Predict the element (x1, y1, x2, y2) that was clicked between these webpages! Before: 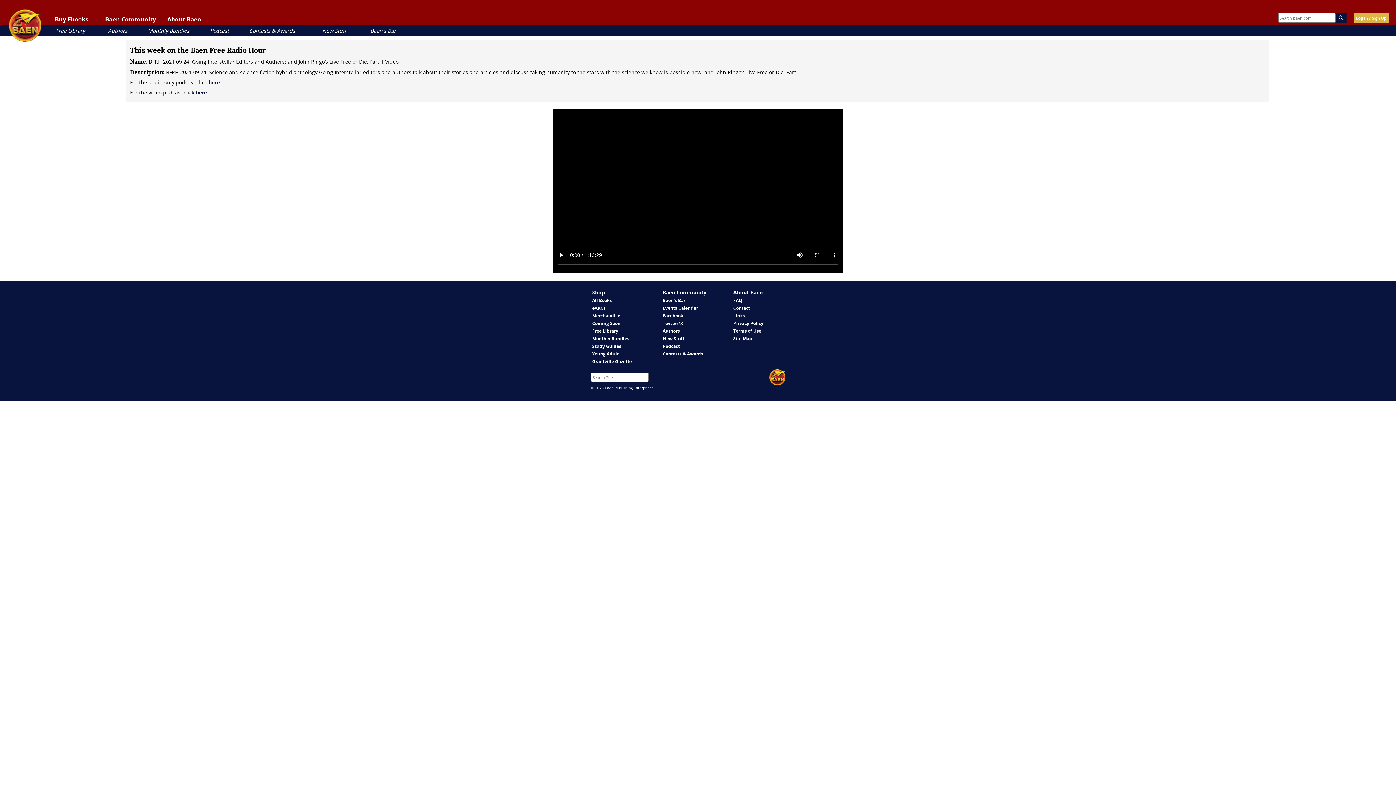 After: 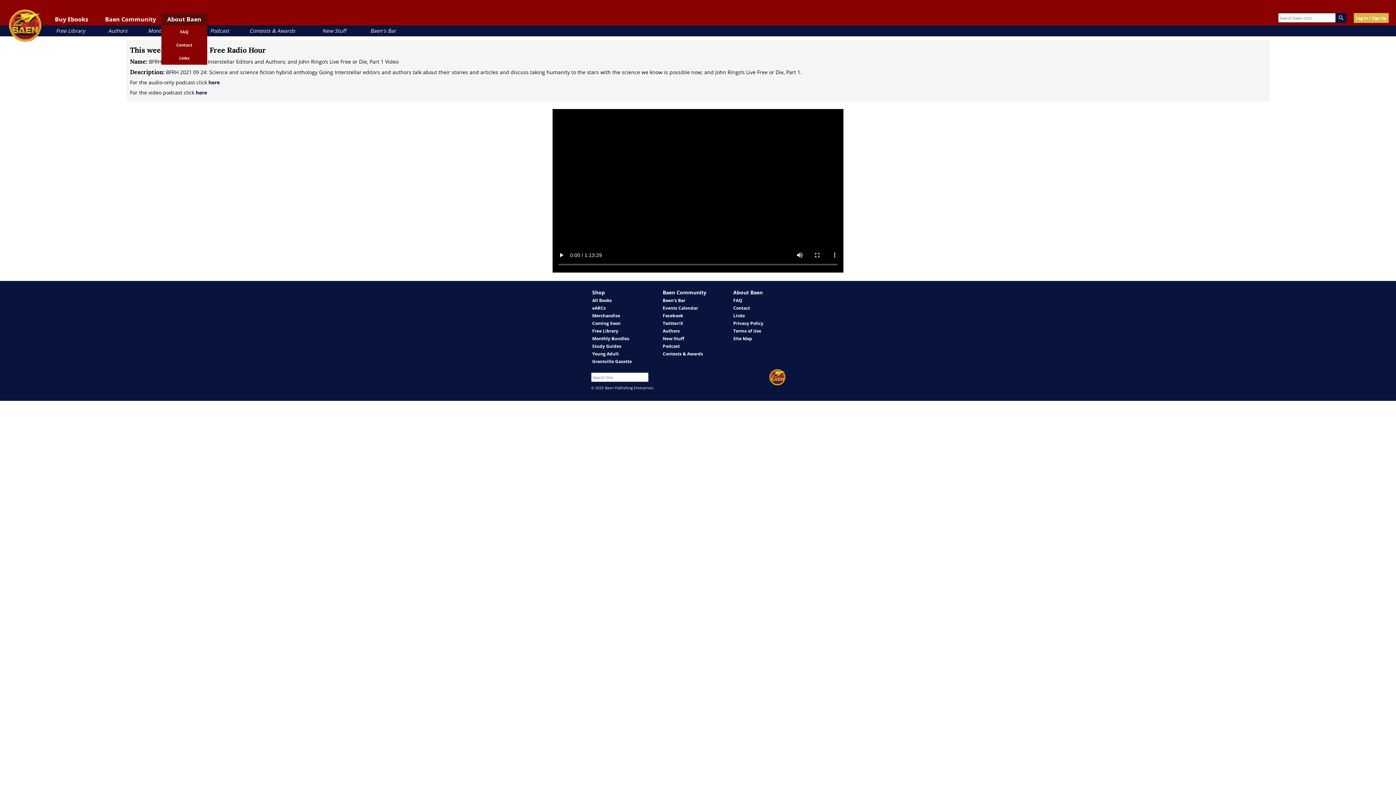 Action: label: About Baen bbox: (161, 13, 207, 25)